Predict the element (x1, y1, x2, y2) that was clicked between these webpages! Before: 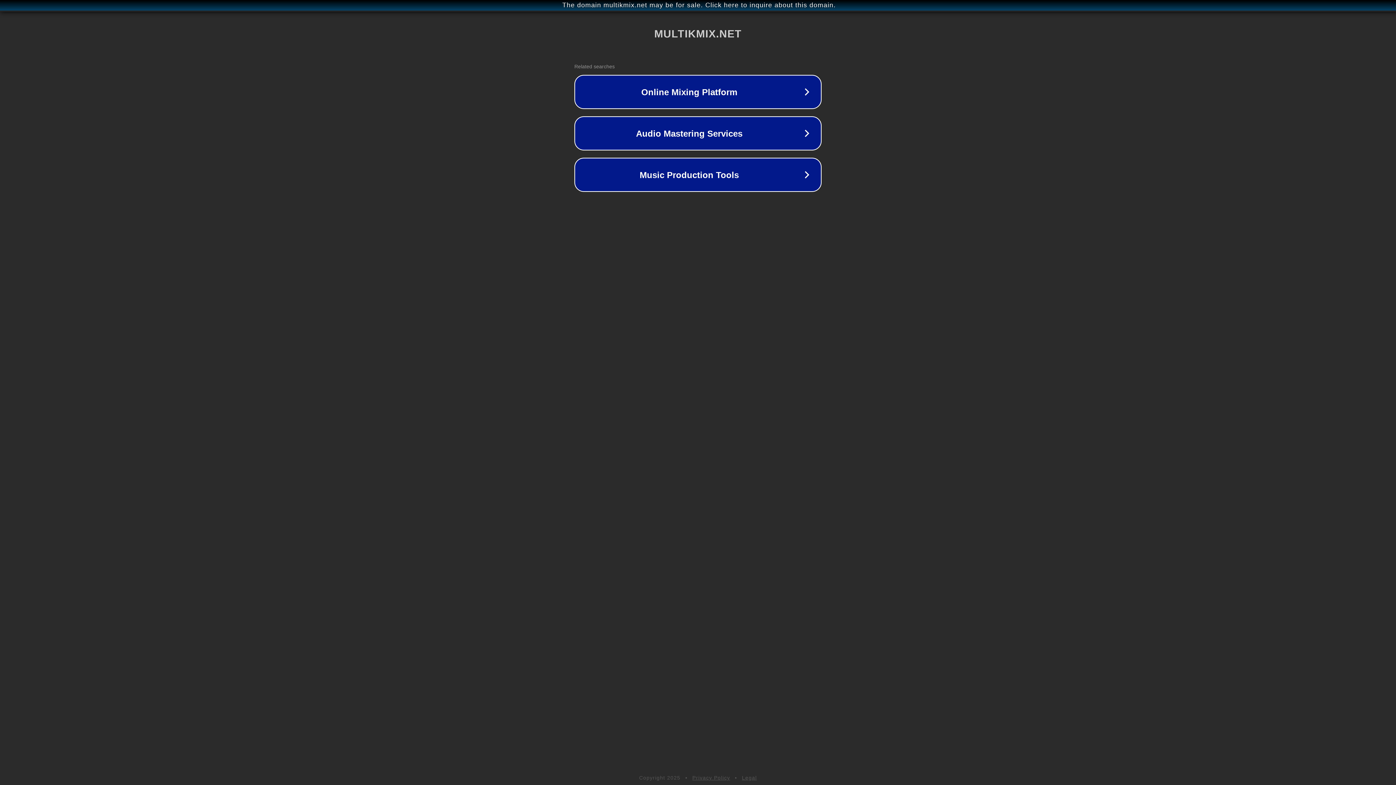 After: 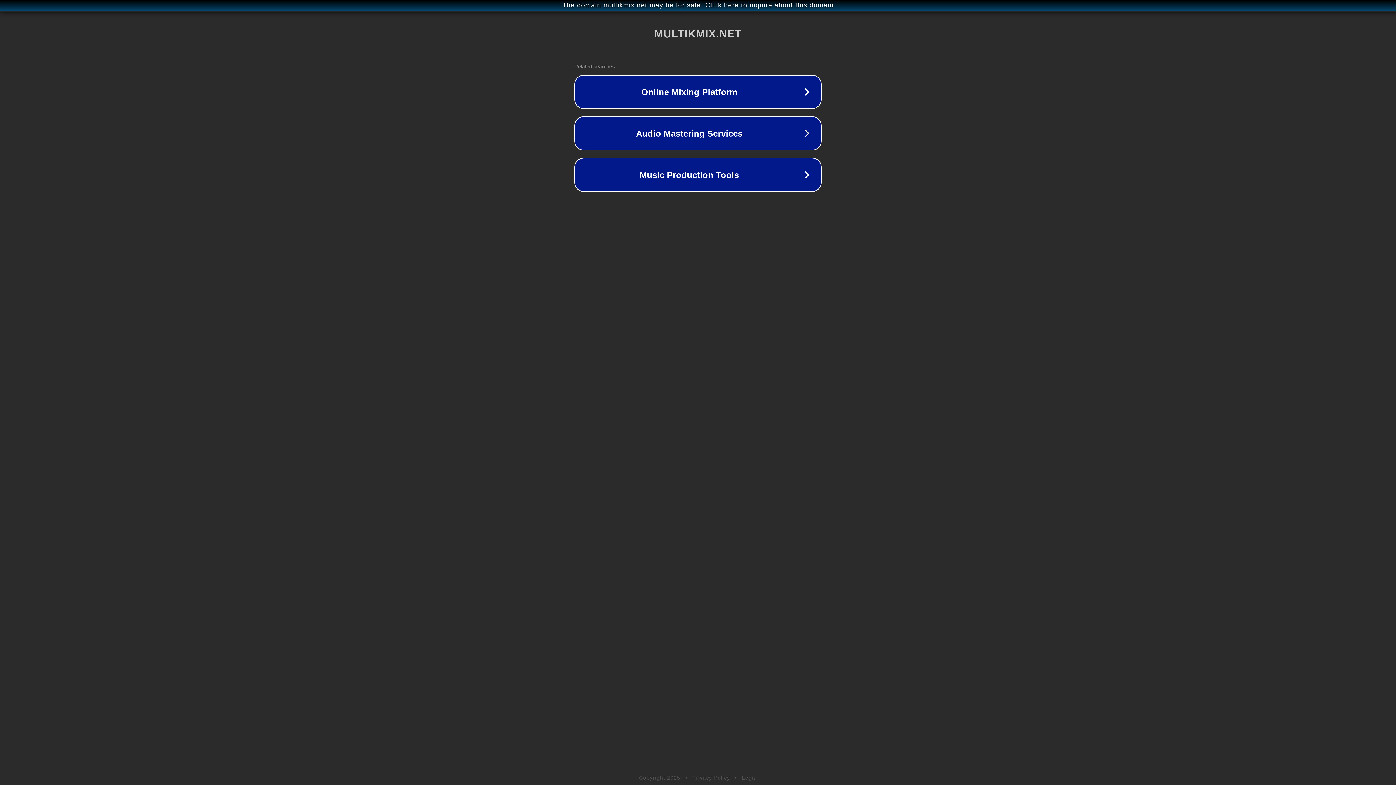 Action: label: Legal bbox: (742, 775, 757, 781)